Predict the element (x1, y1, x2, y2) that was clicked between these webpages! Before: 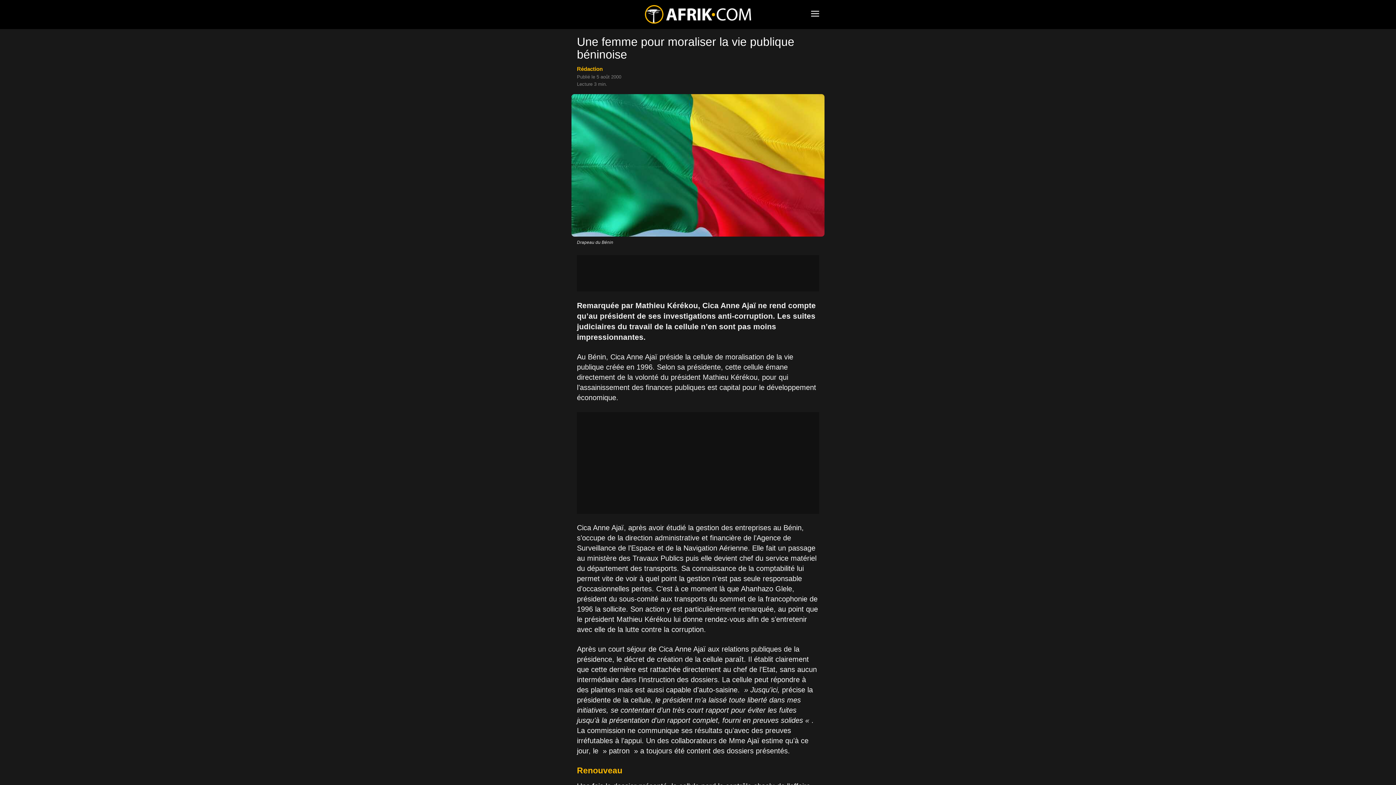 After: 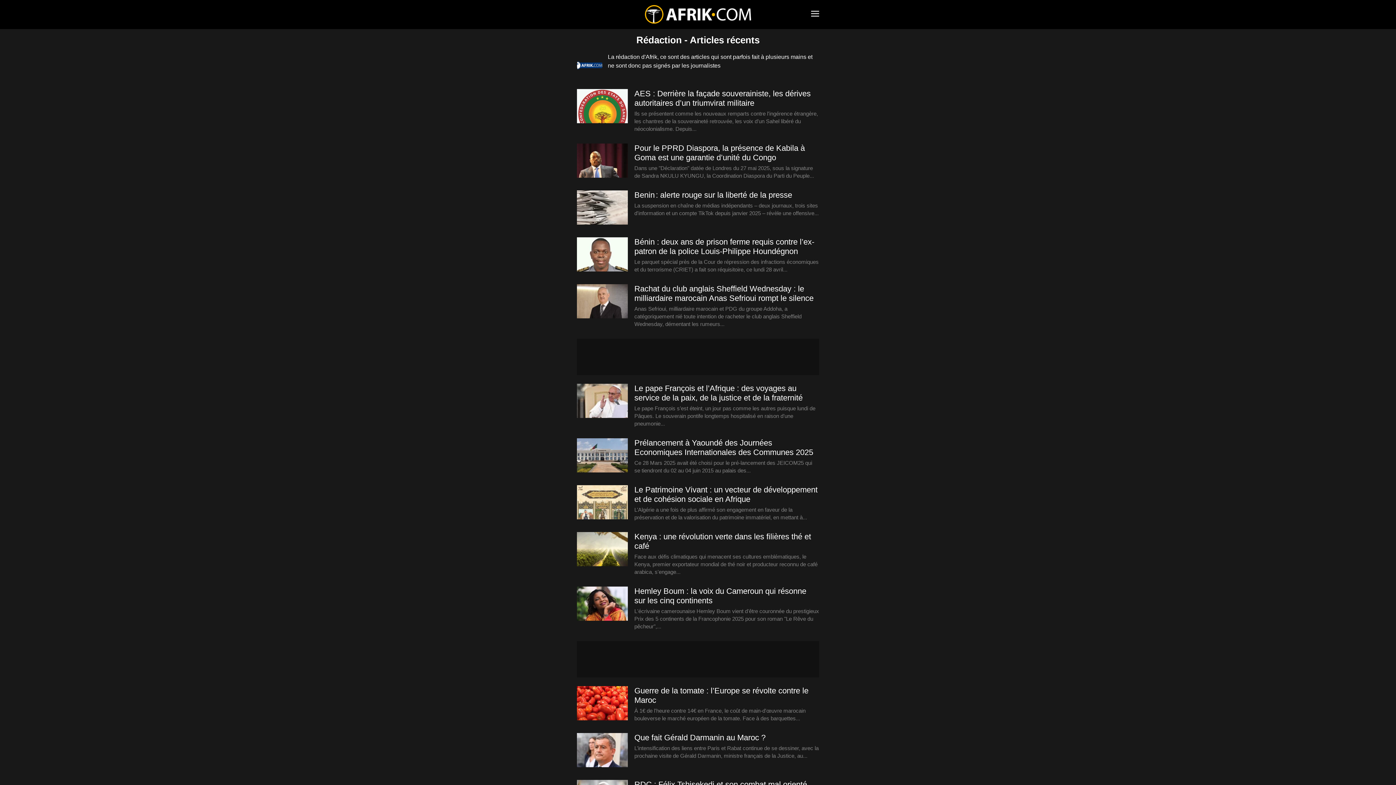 Action: label: Rédaction bbox: (577, 65, 602, 72)